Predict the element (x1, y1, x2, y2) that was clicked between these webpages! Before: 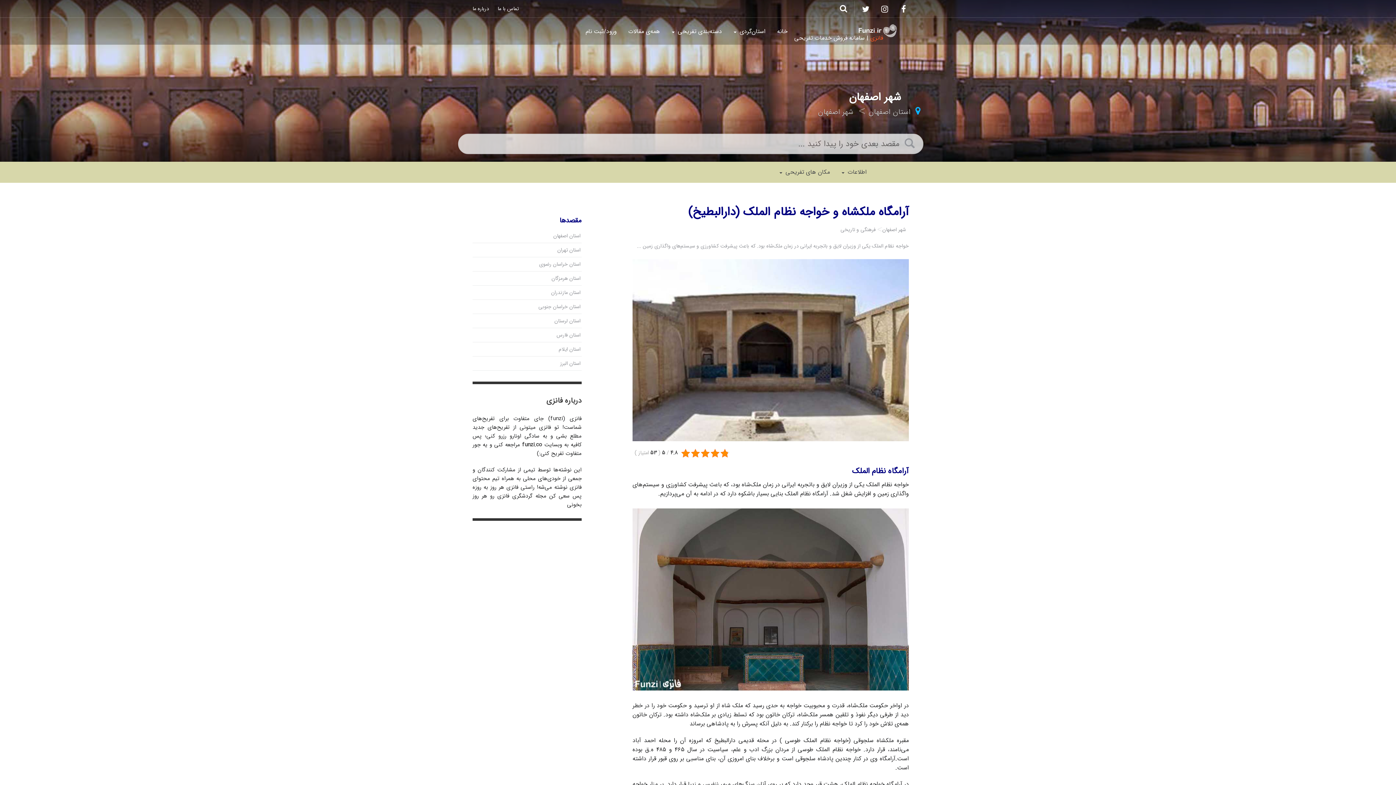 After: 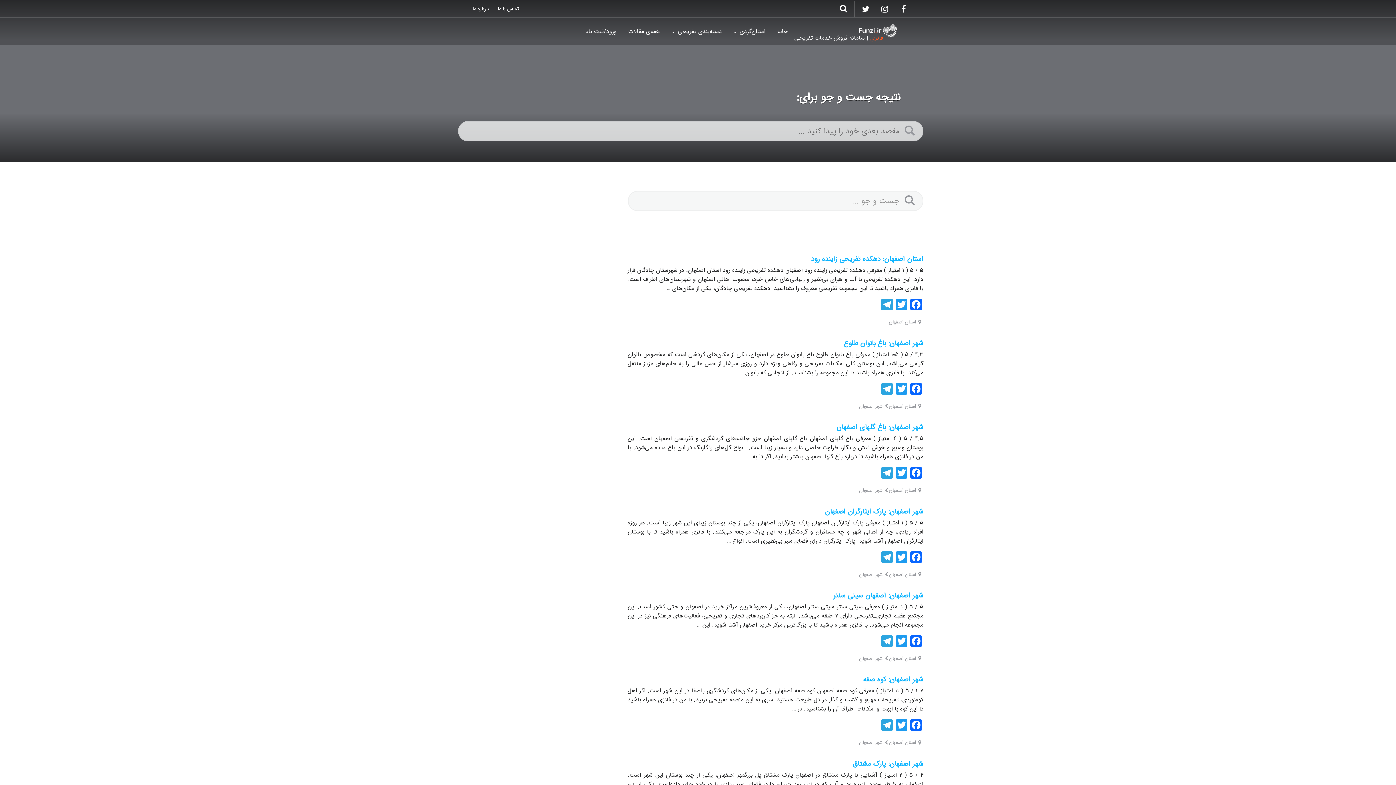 Action: bbox: (901, 133, 923, 152)